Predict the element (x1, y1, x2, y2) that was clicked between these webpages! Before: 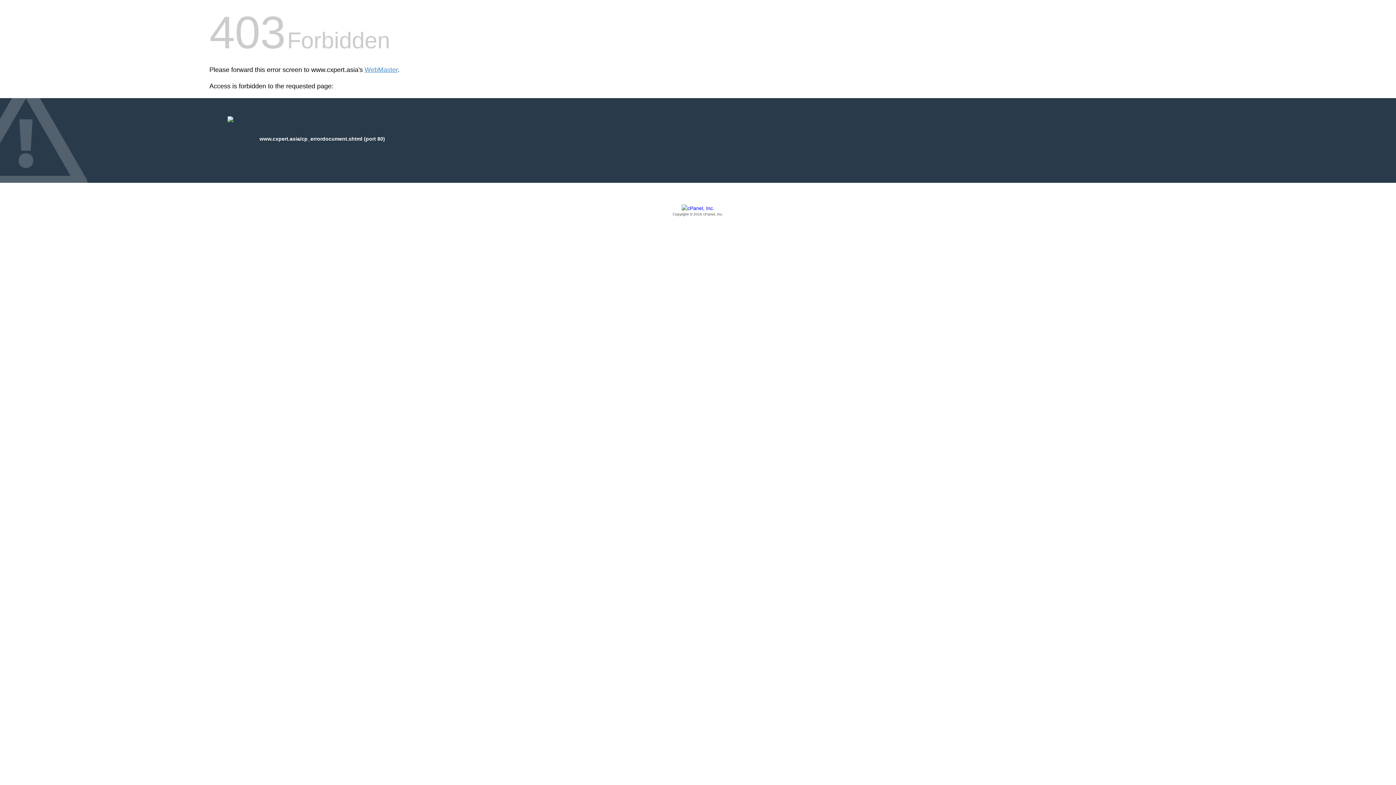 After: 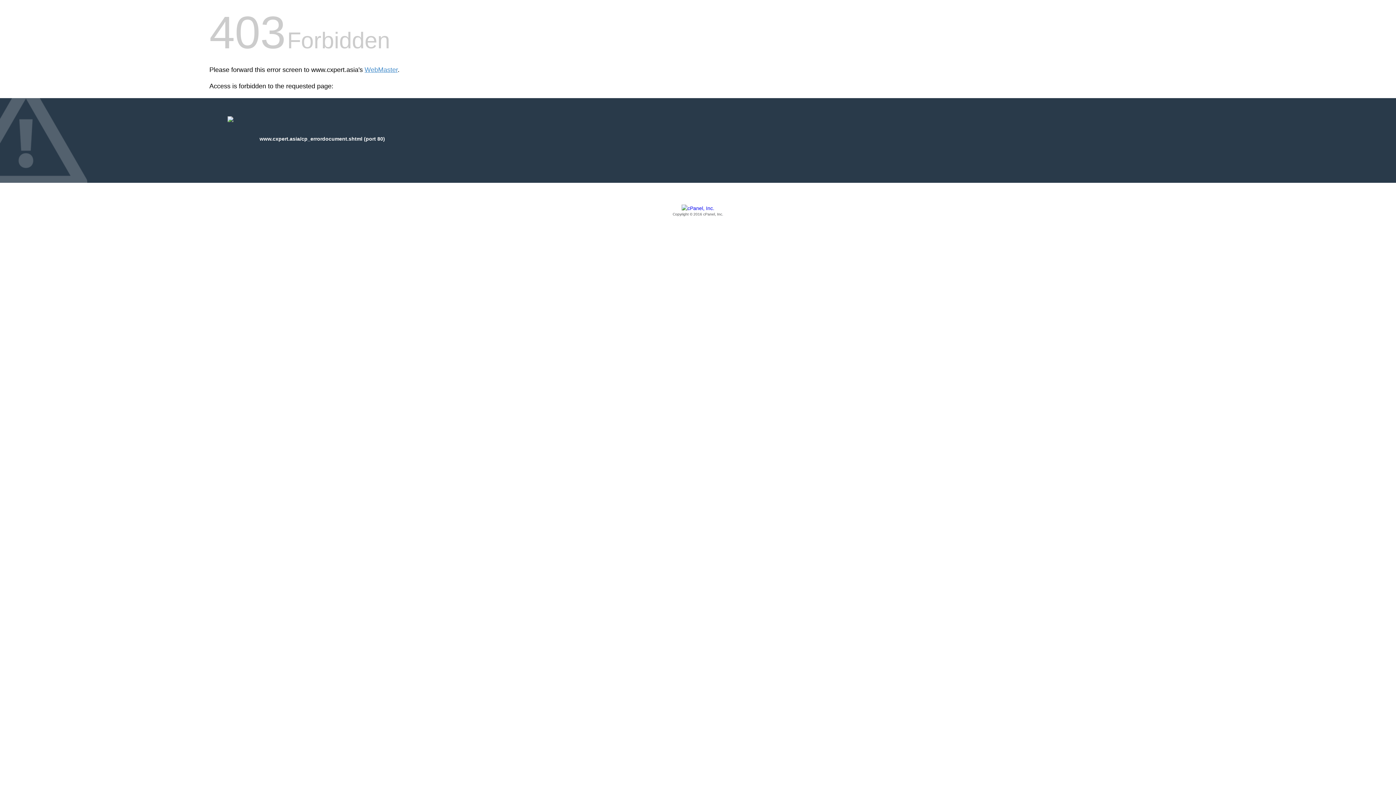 Action: bbox: (209, 205, 1186, 217) label: Copyright © 2016 cPanel, Inc.